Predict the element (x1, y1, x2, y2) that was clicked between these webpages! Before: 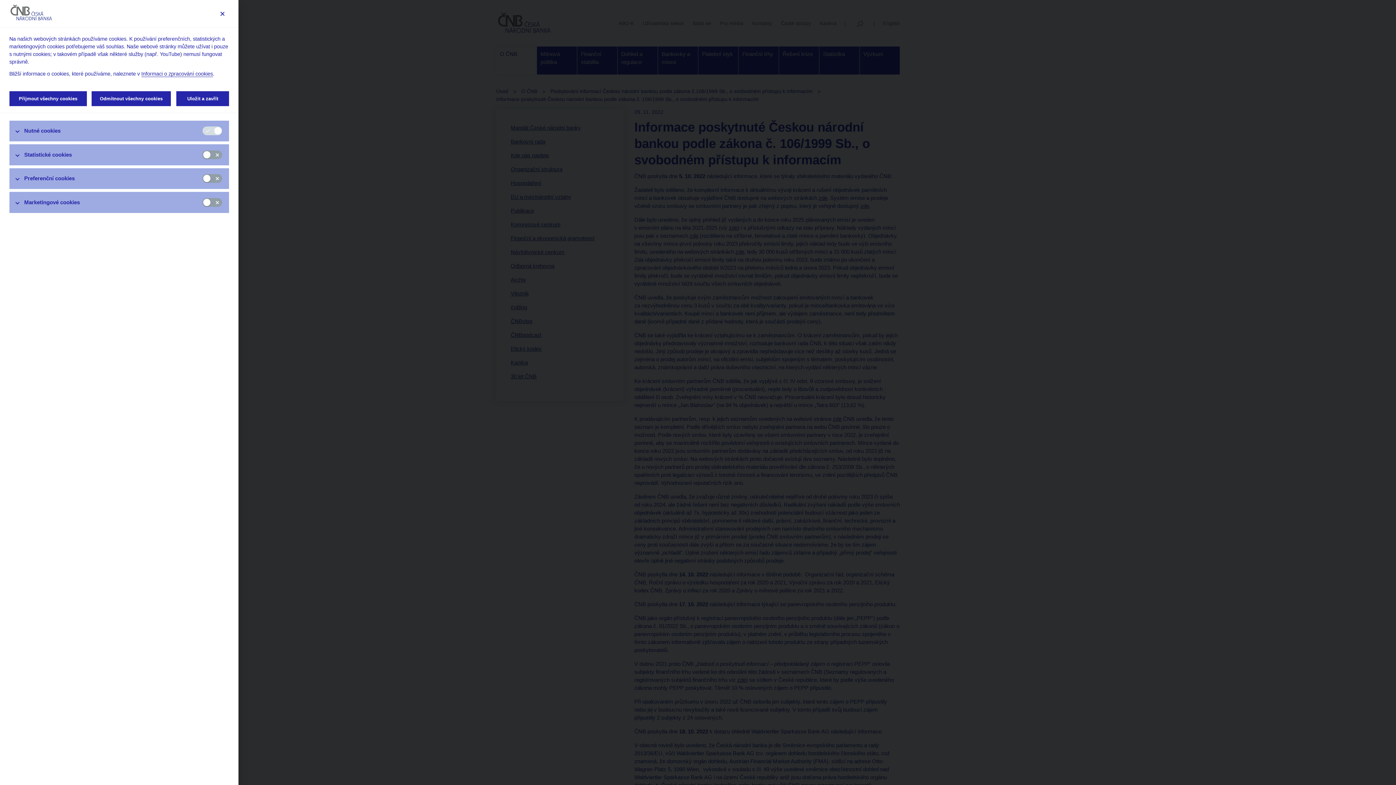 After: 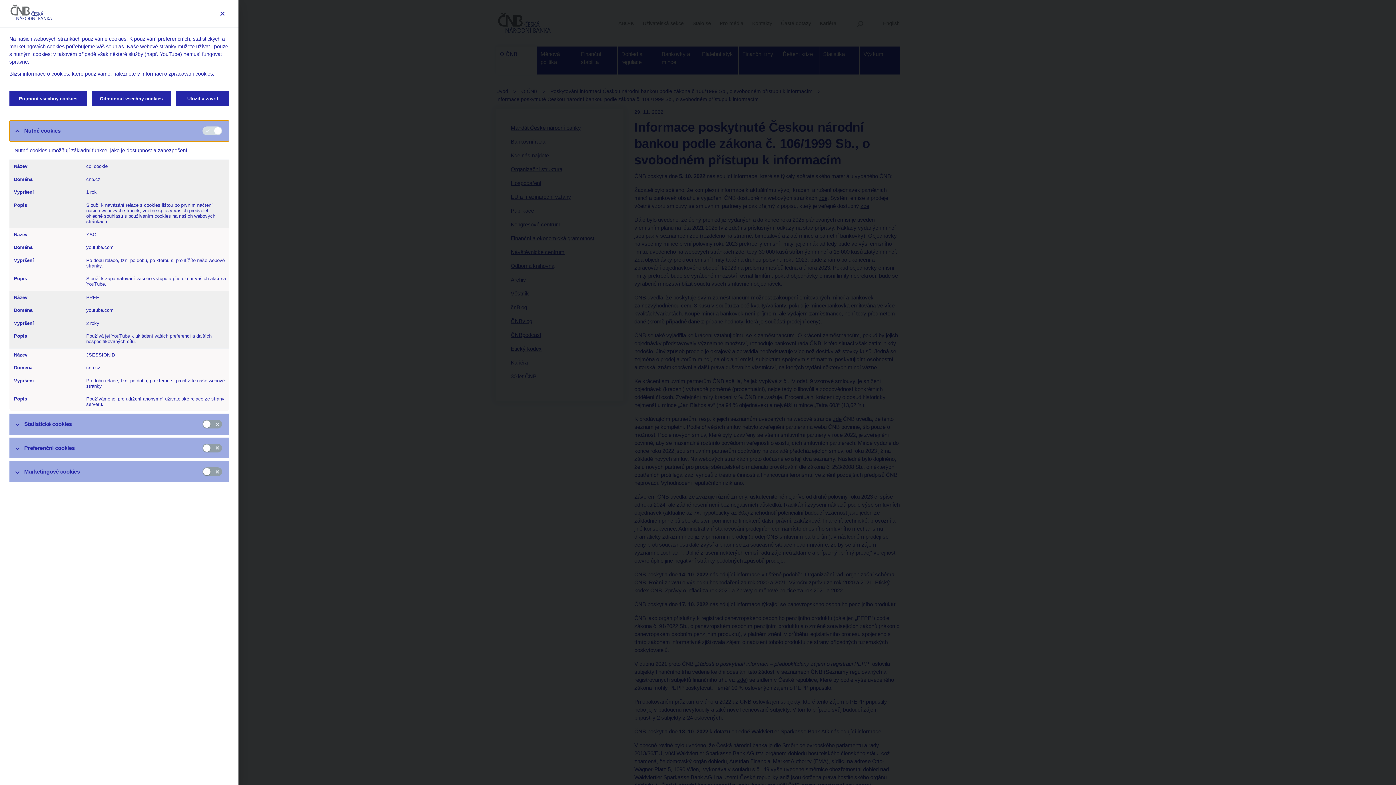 Action: bbox: (9, 120, 229, 141) label: Nutné cookies